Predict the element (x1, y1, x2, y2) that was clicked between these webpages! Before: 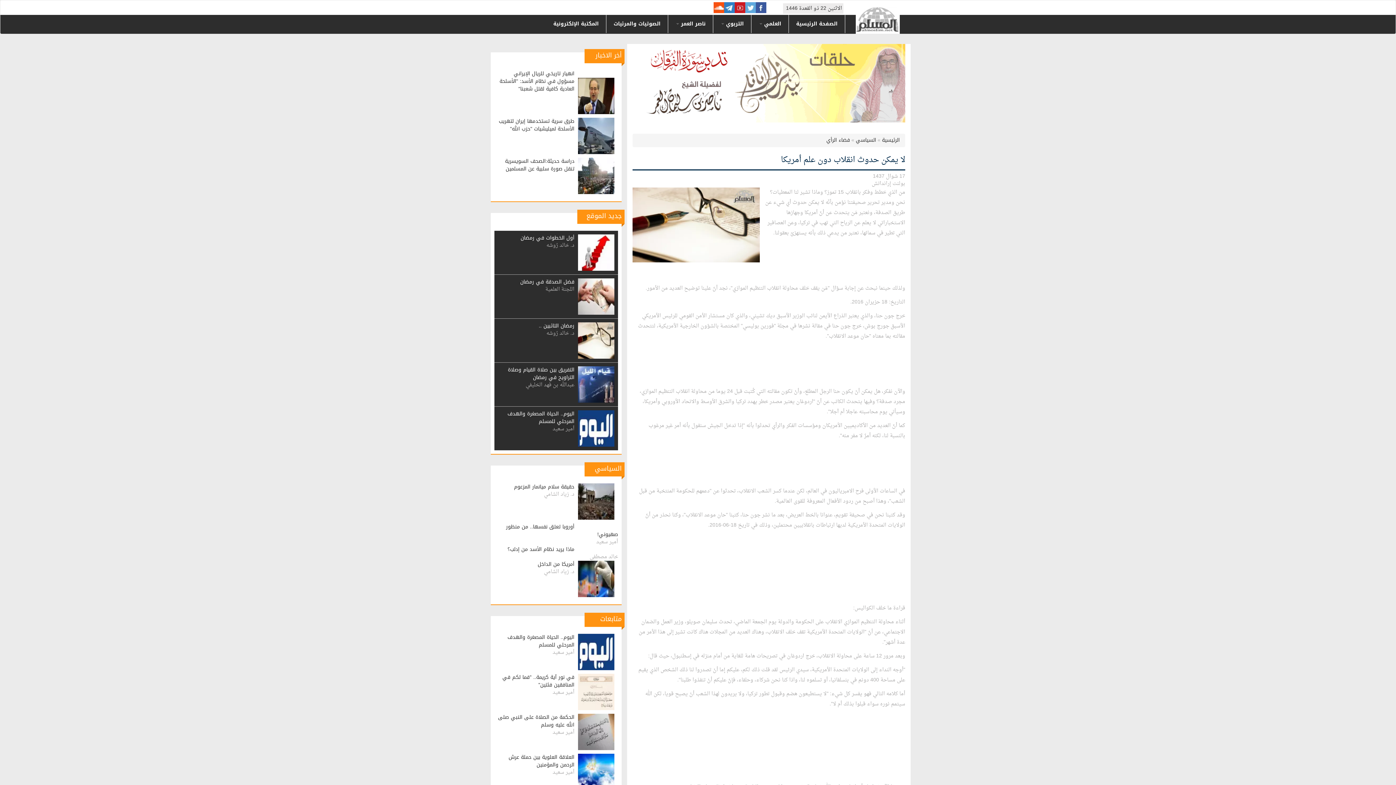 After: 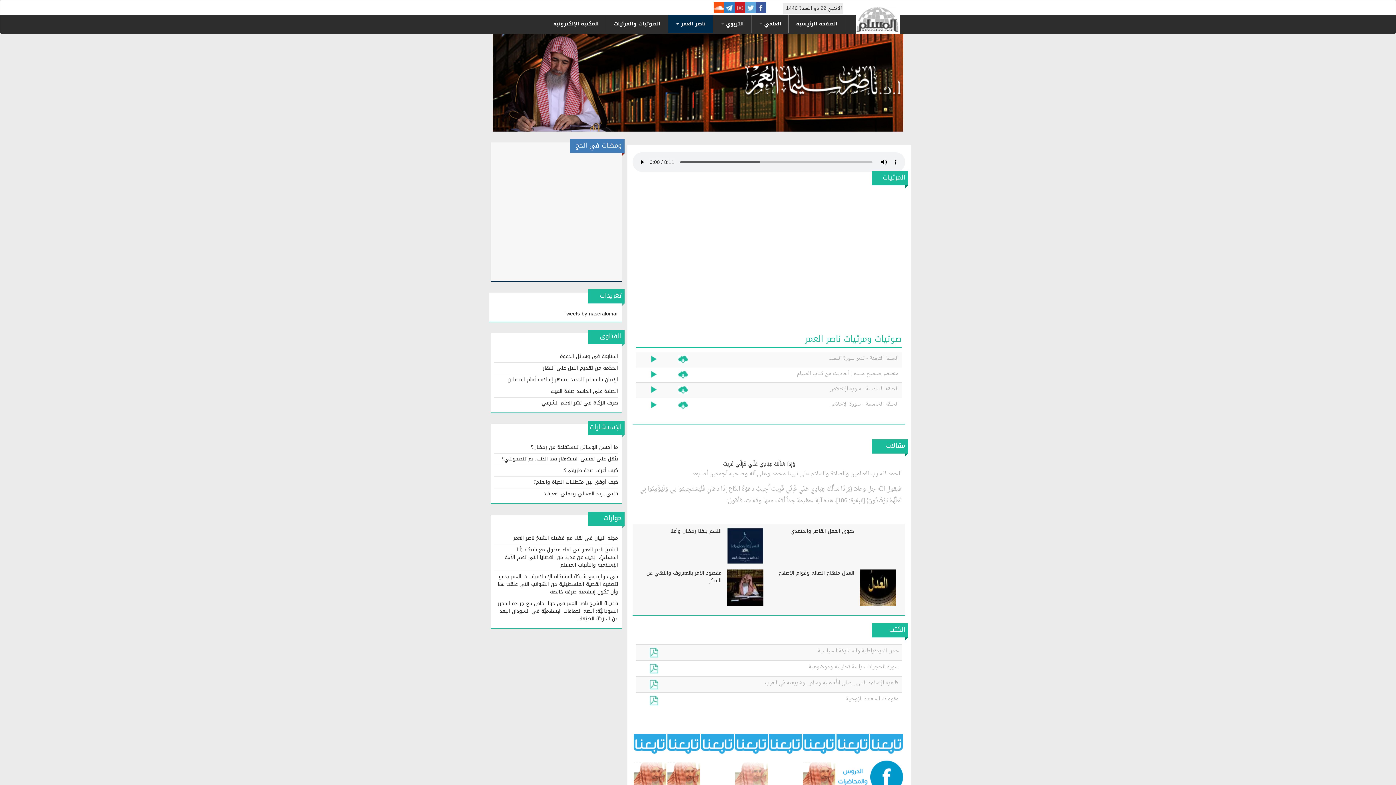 Action: label: ناصر العمر  bbox: (668, 14, 713, 33)